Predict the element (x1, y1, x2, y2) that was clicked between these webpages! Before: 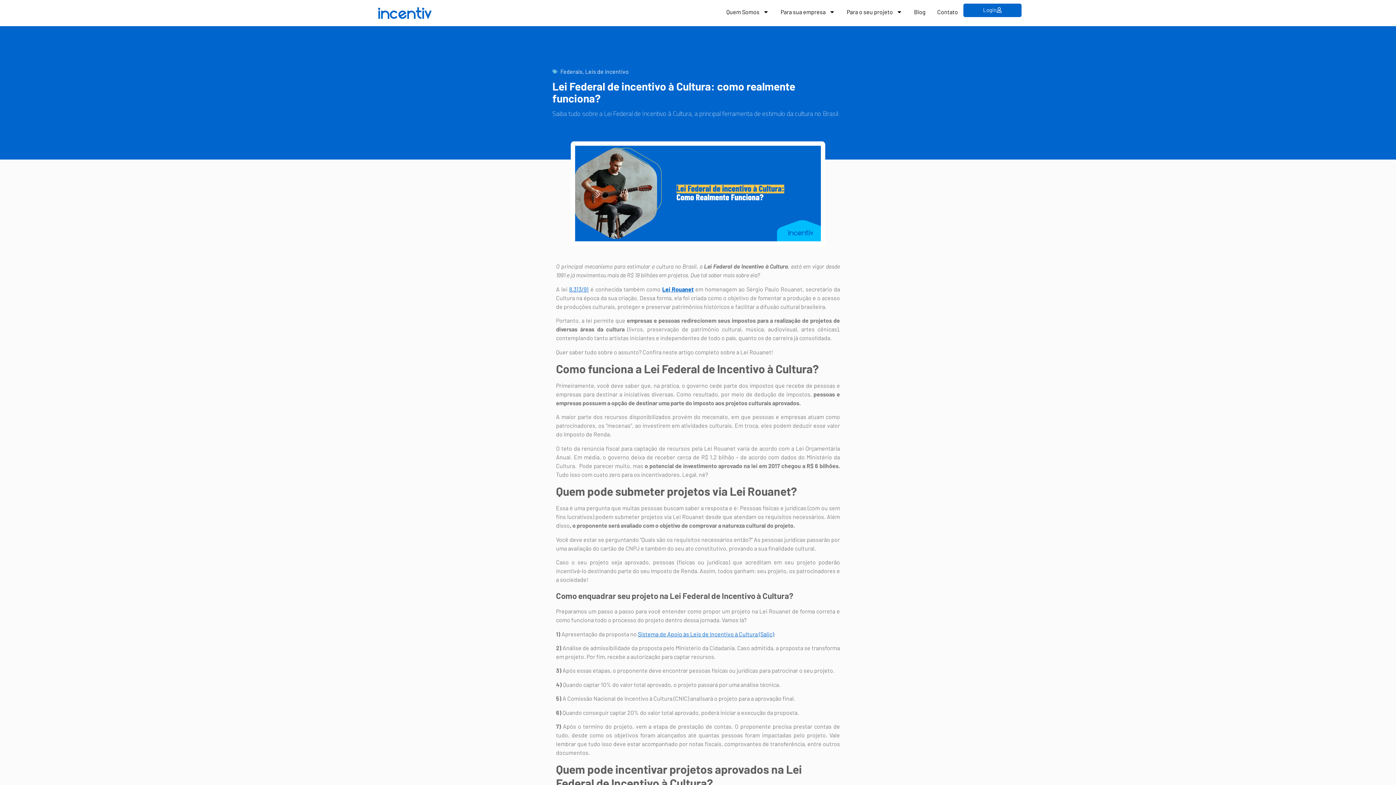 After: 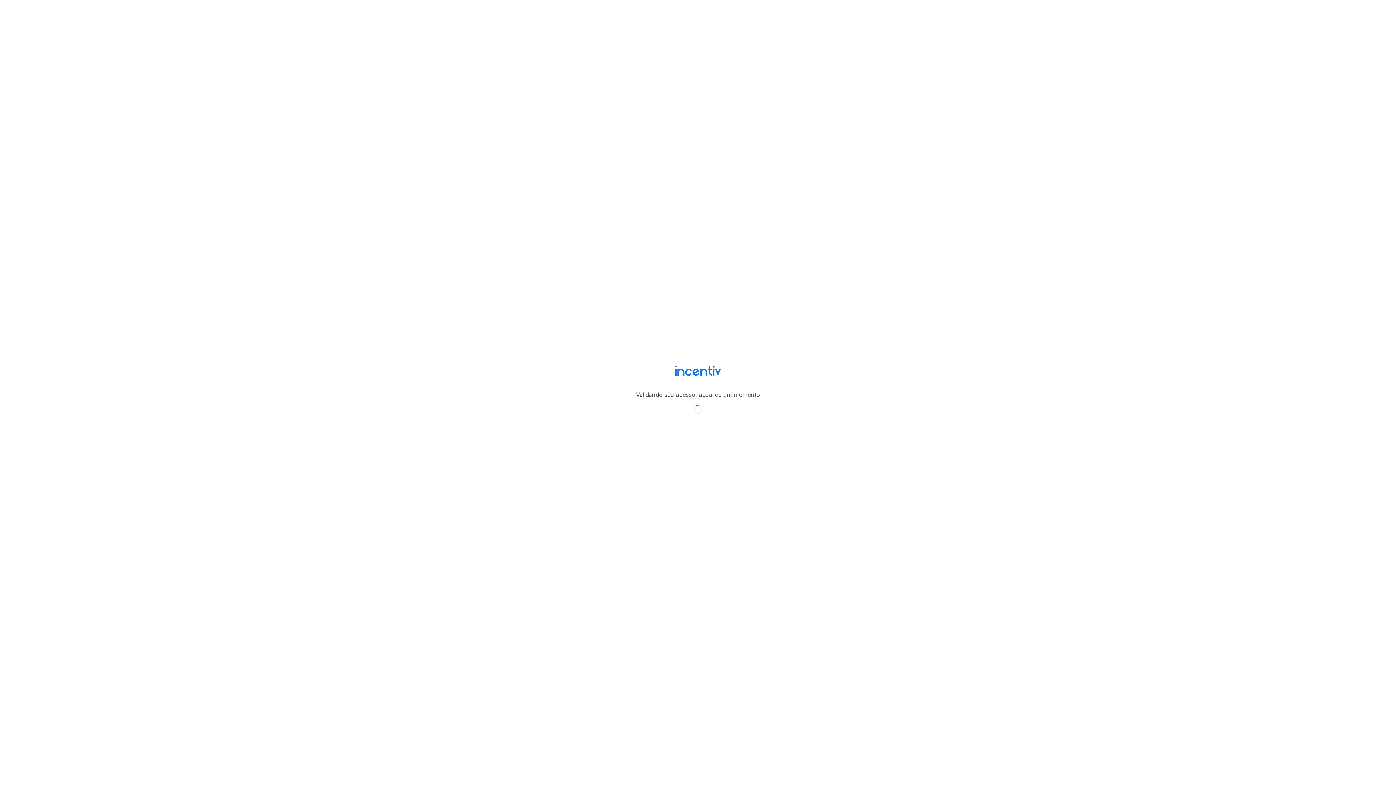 Action: bbox: (963, 3, 1021, 17) label: Login